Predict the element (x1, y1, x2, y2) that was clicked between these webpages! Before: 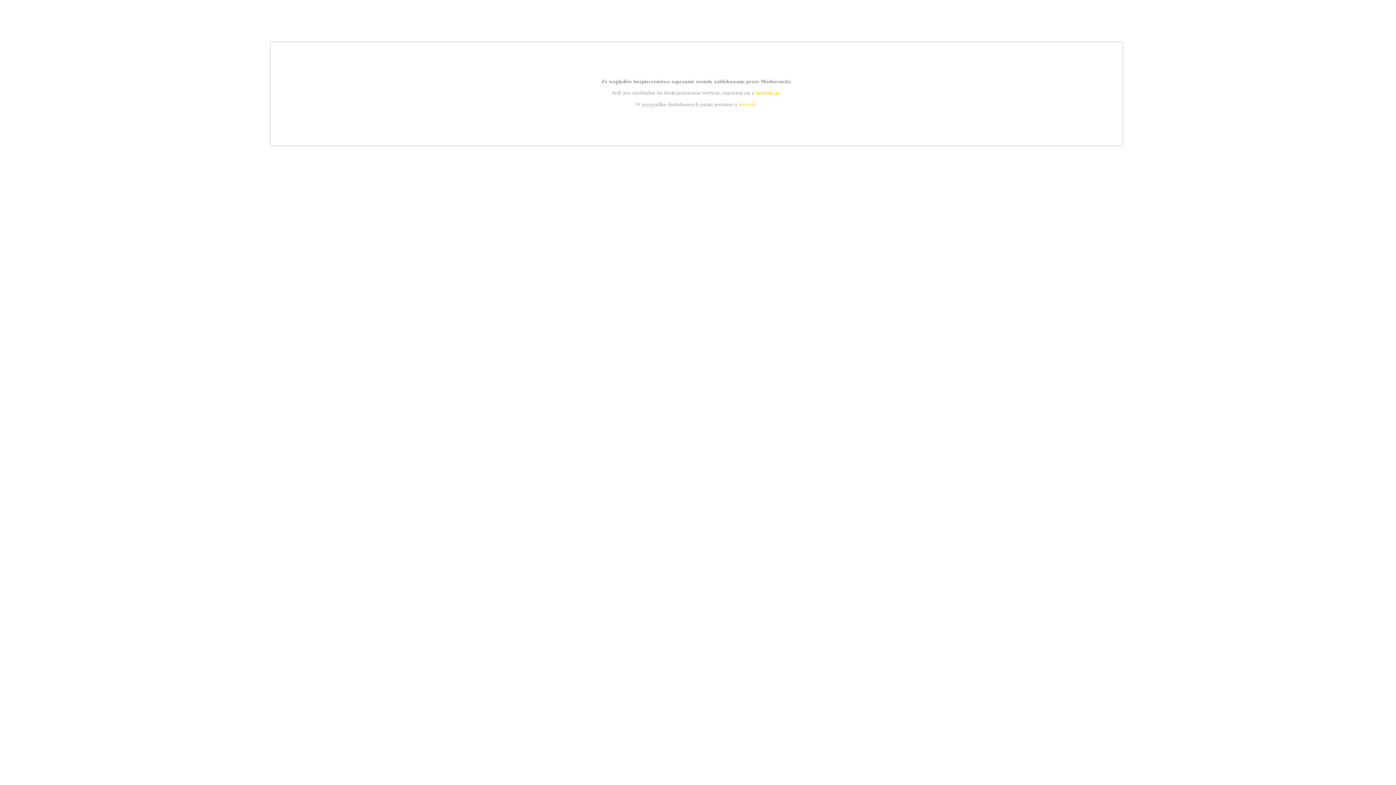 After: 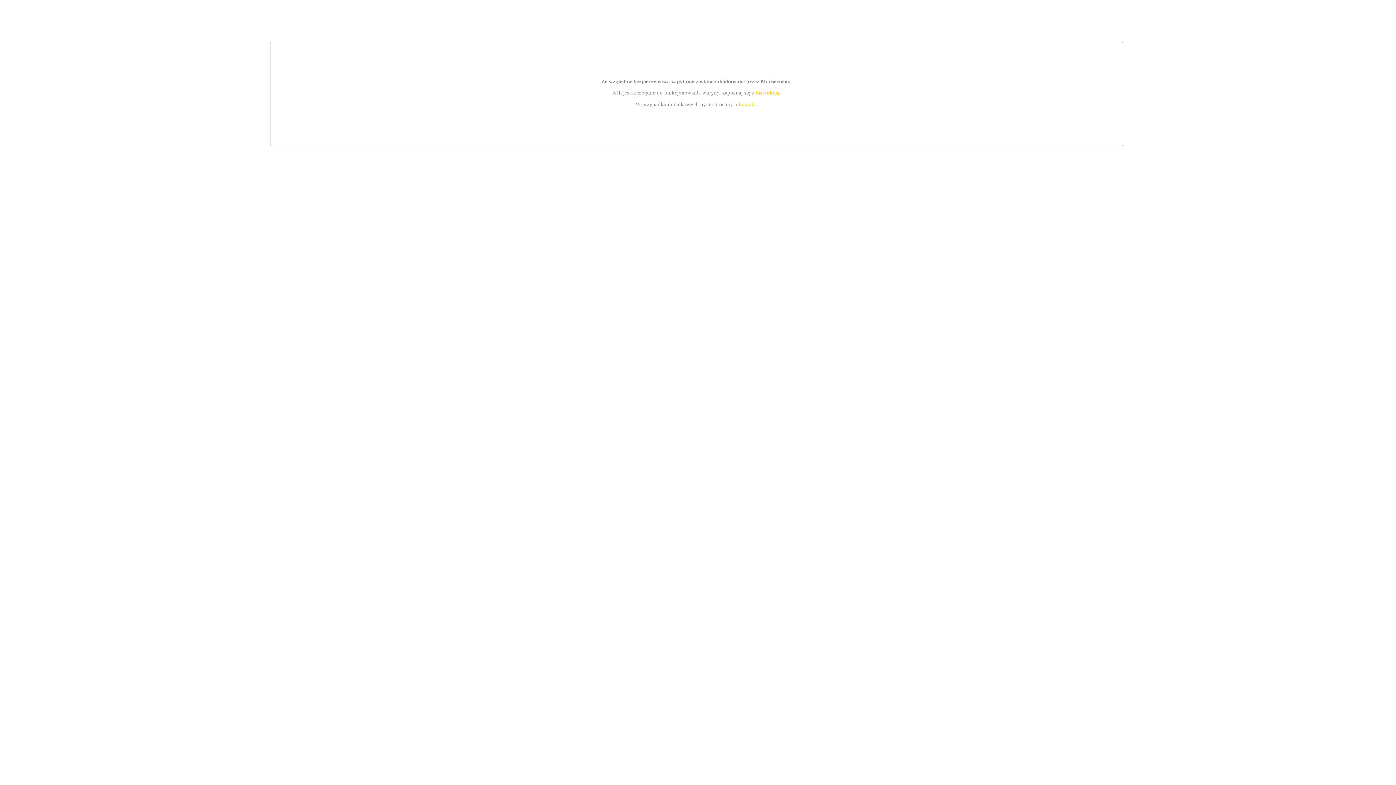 Action: bbox: (739, 101, 756, 107) label: kontakt